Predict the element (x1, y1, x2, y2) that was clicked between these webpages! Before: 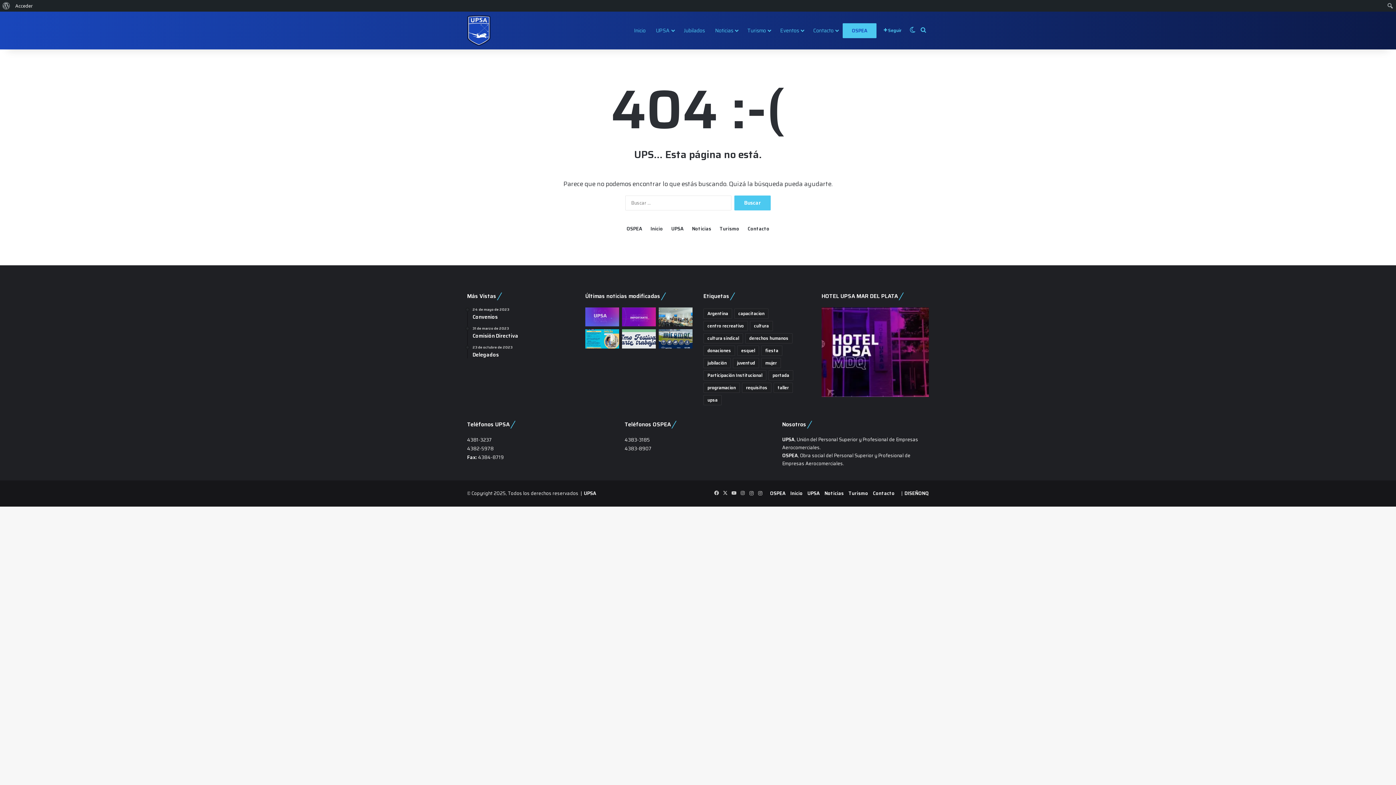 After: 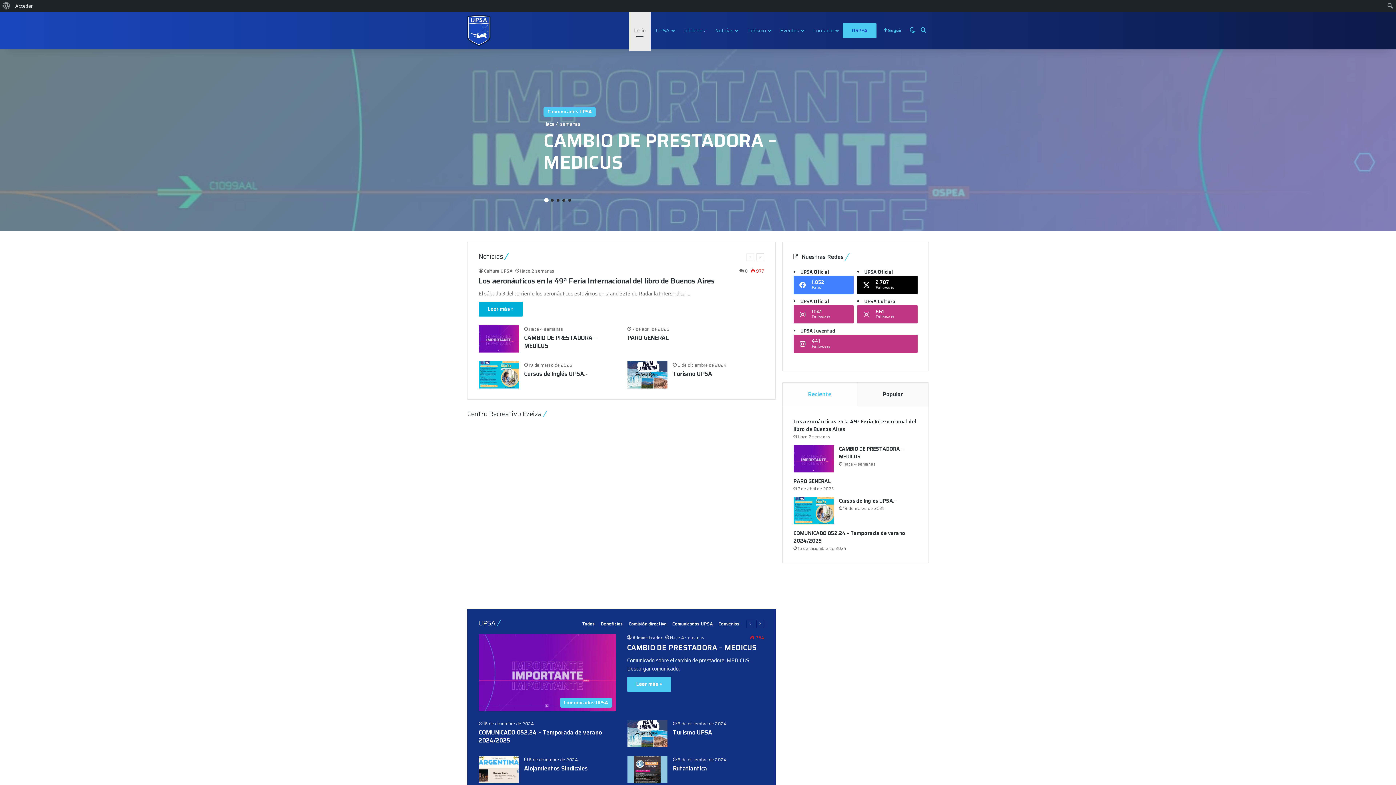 Action: bbox: (629, 11, 650, 49) label: Inicio